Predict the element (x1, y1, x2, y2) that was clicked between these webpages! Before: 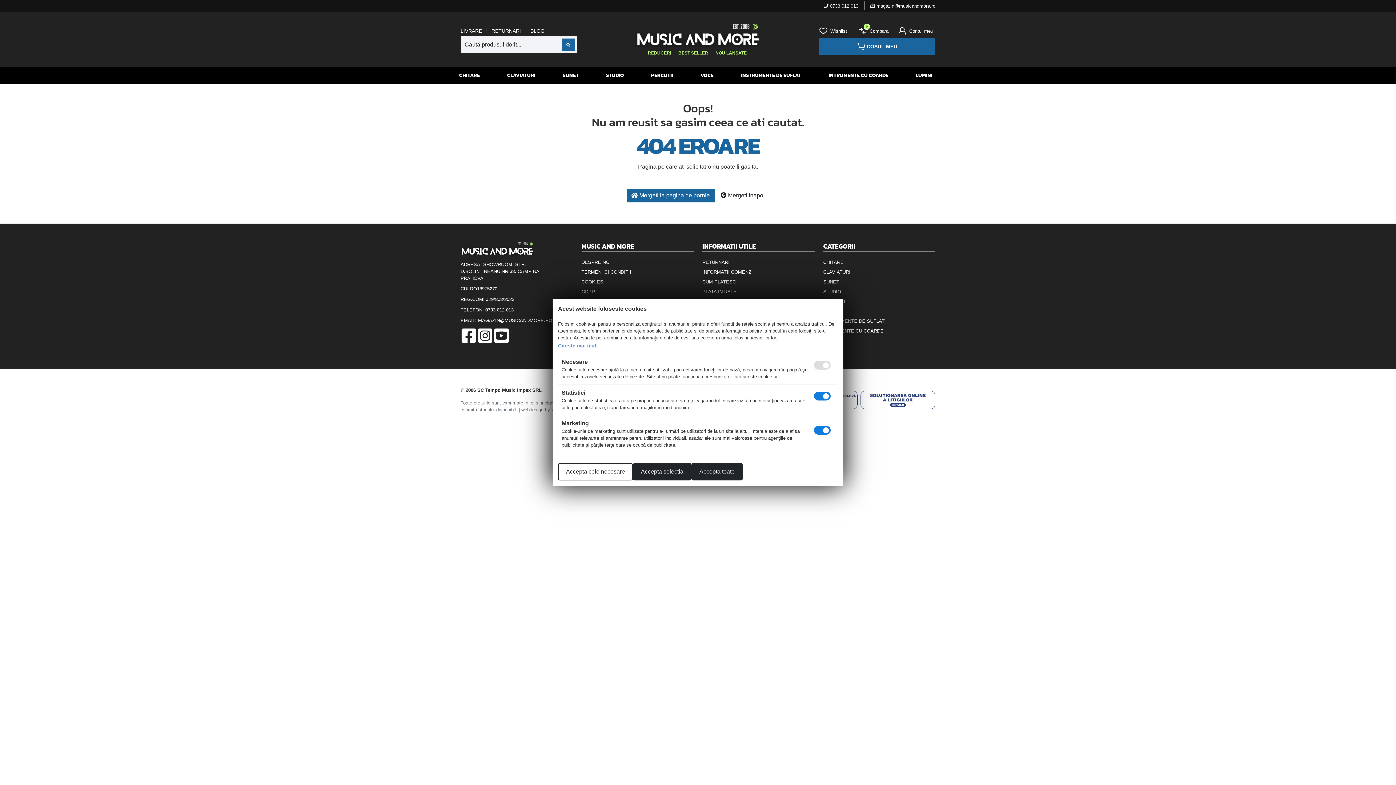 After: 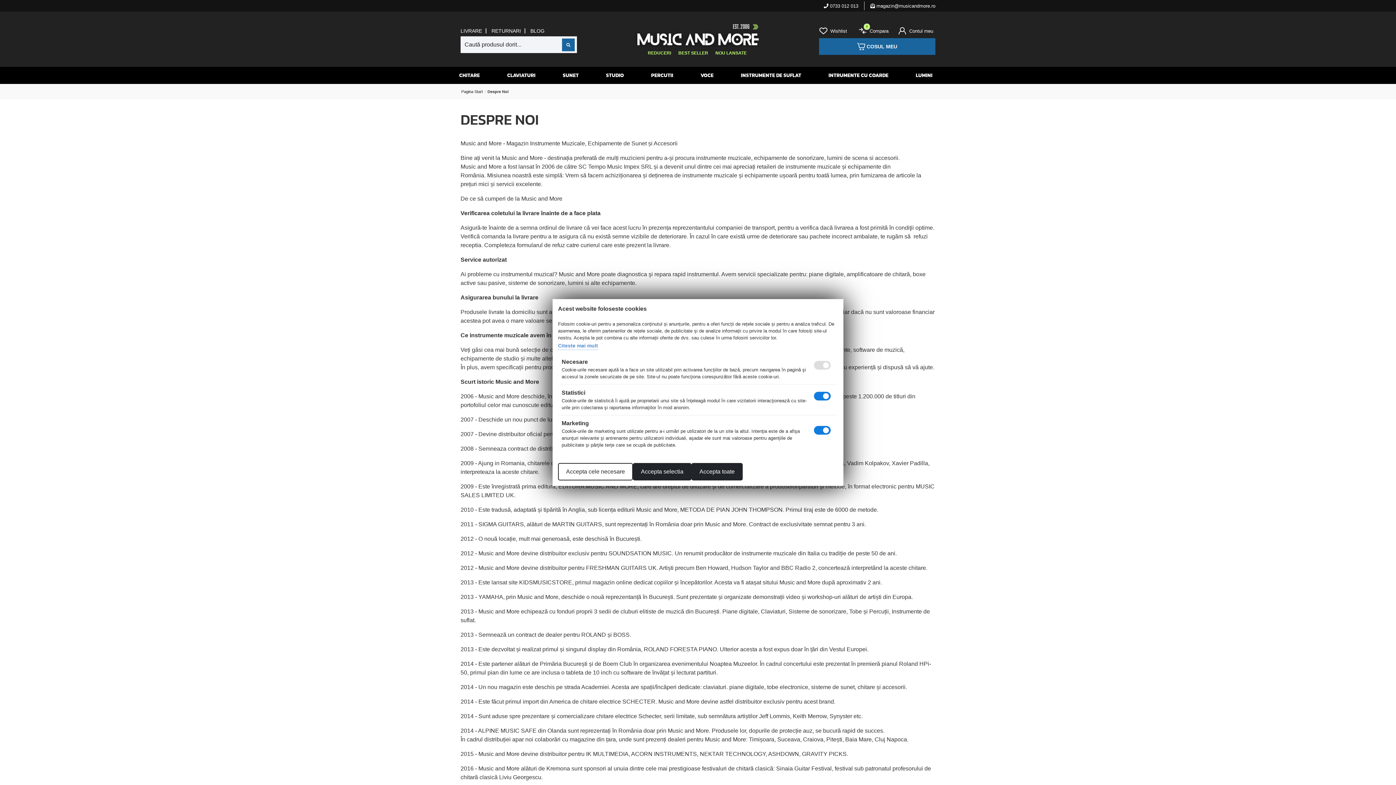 Action: label: DESPRE NOI bbox: (581, 257, 611, 267)